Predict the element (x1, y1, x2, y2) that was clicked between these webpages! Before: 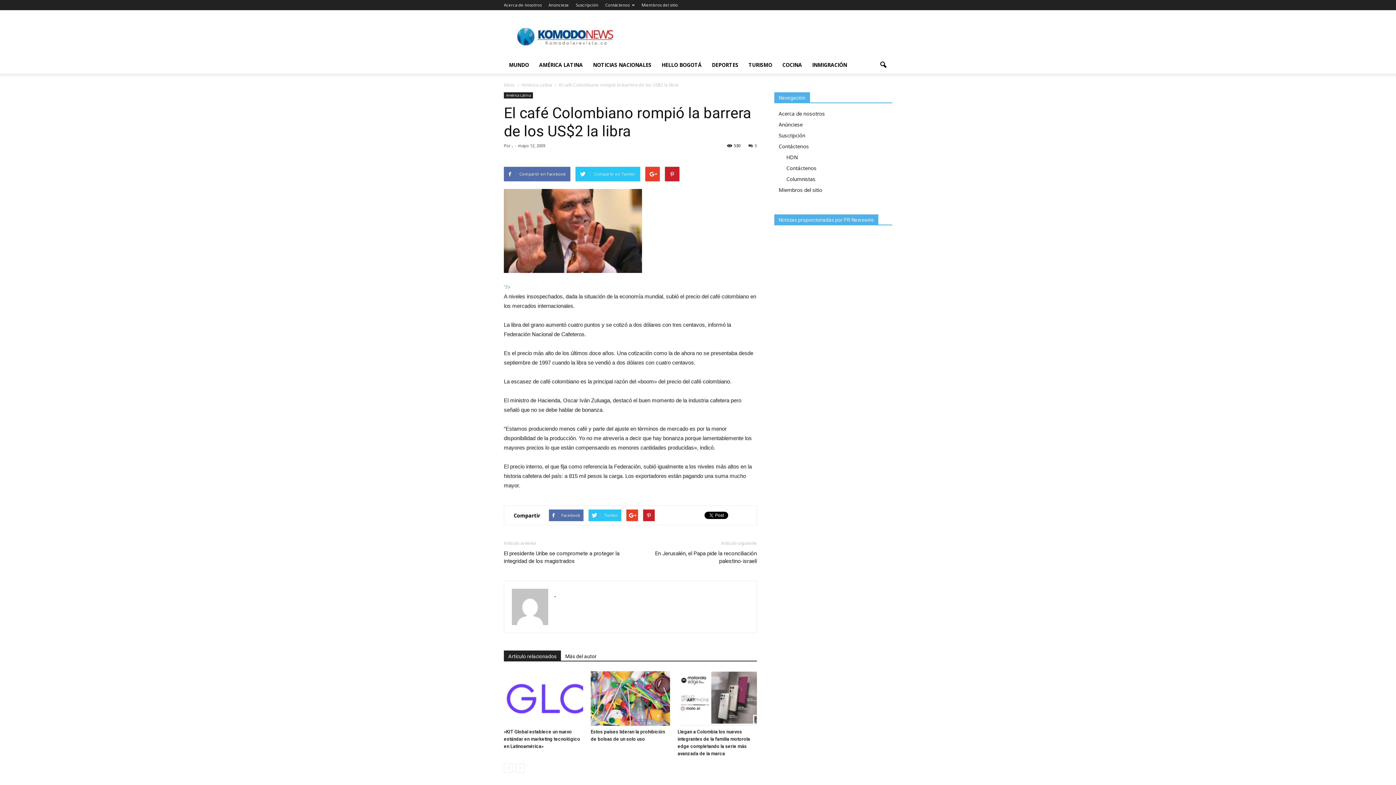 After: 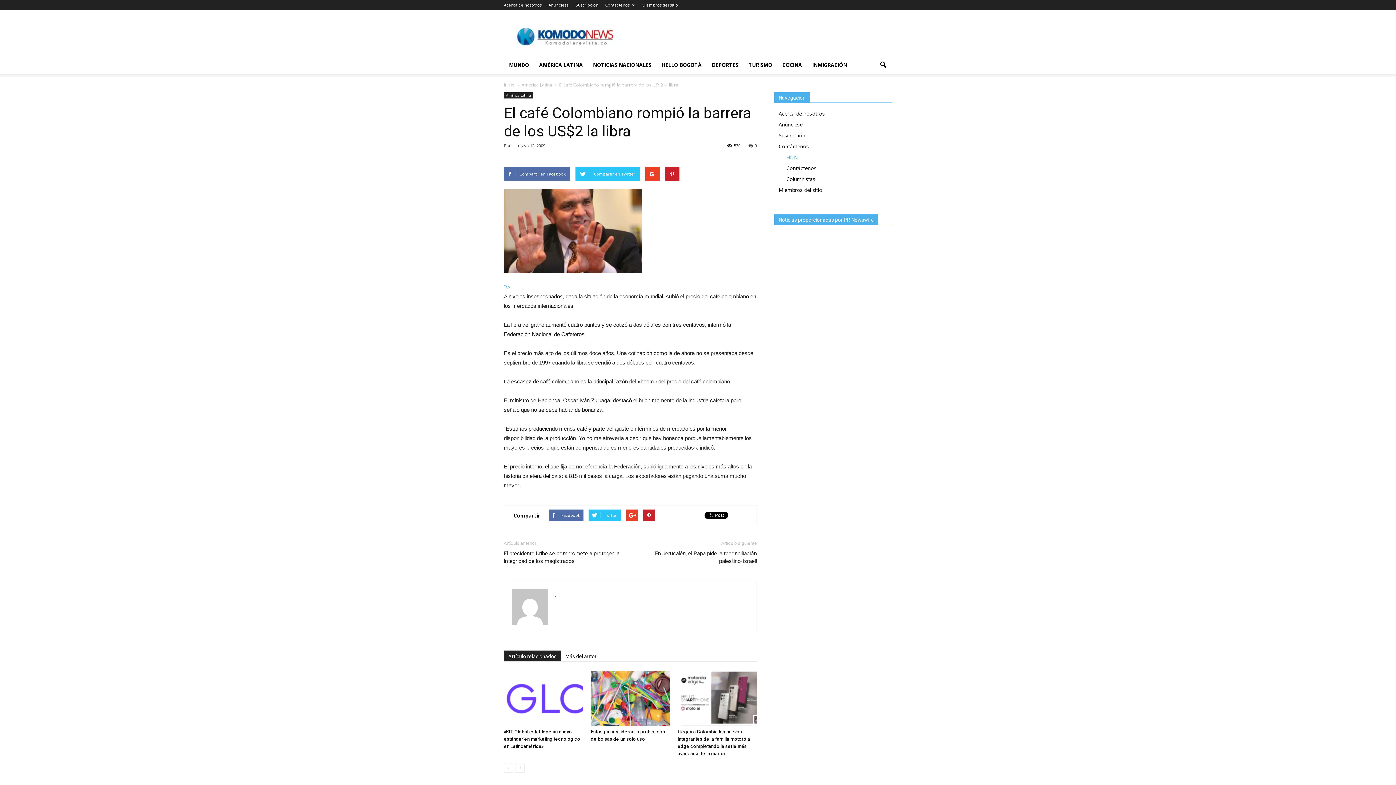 Action: label: HDN bbox: (786, 153, 798, 160)